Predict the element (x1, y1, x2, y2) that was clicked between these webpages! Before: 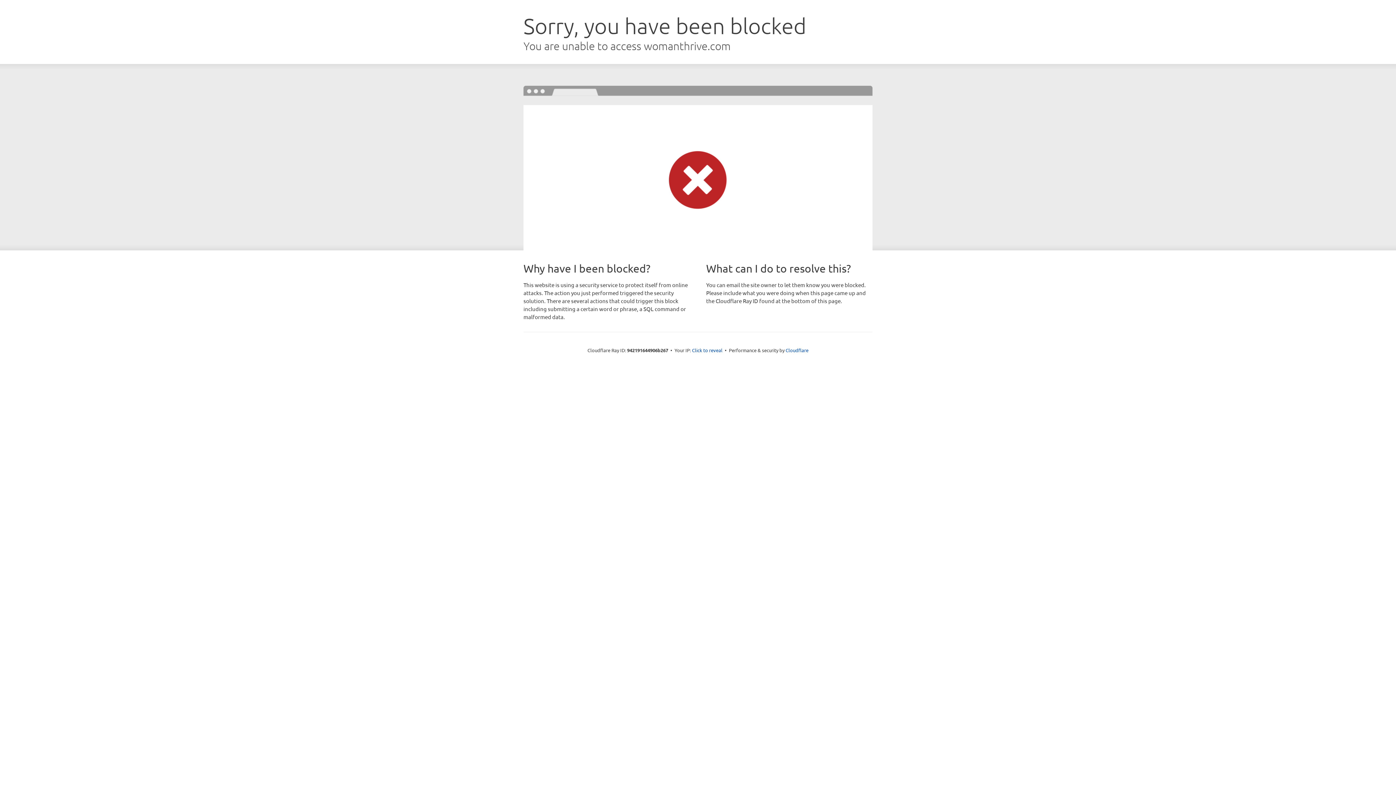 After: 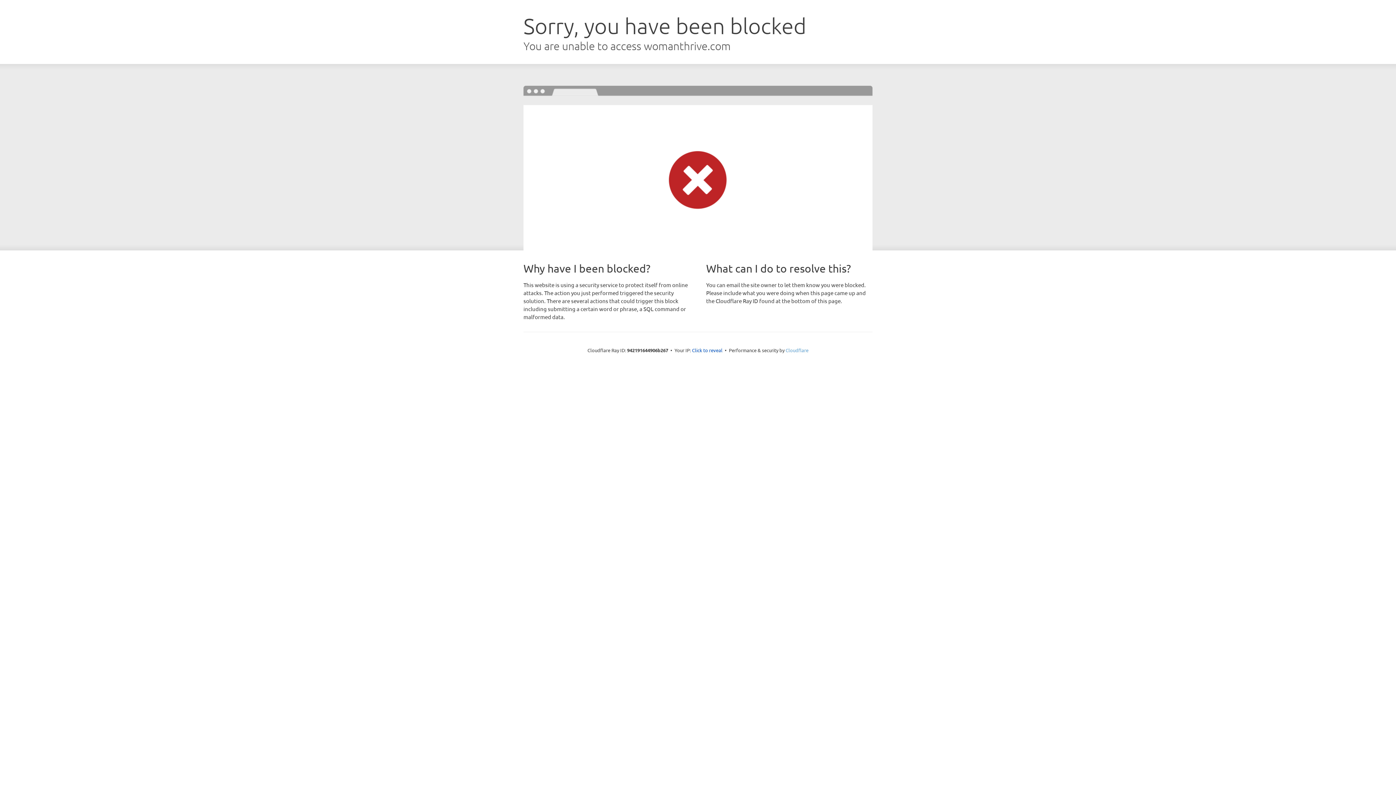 Action: bbox: (785, 347, 808, 353) label: Cloudflare